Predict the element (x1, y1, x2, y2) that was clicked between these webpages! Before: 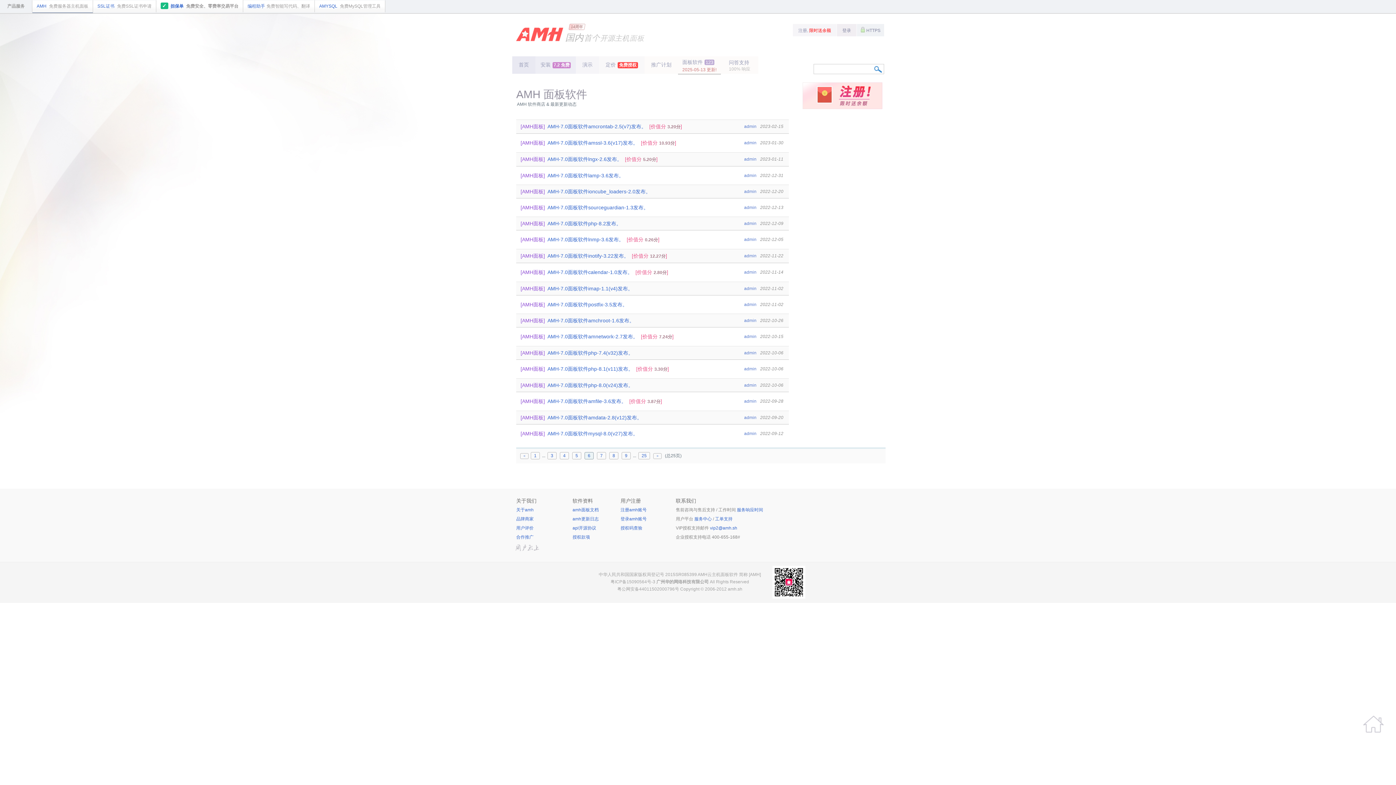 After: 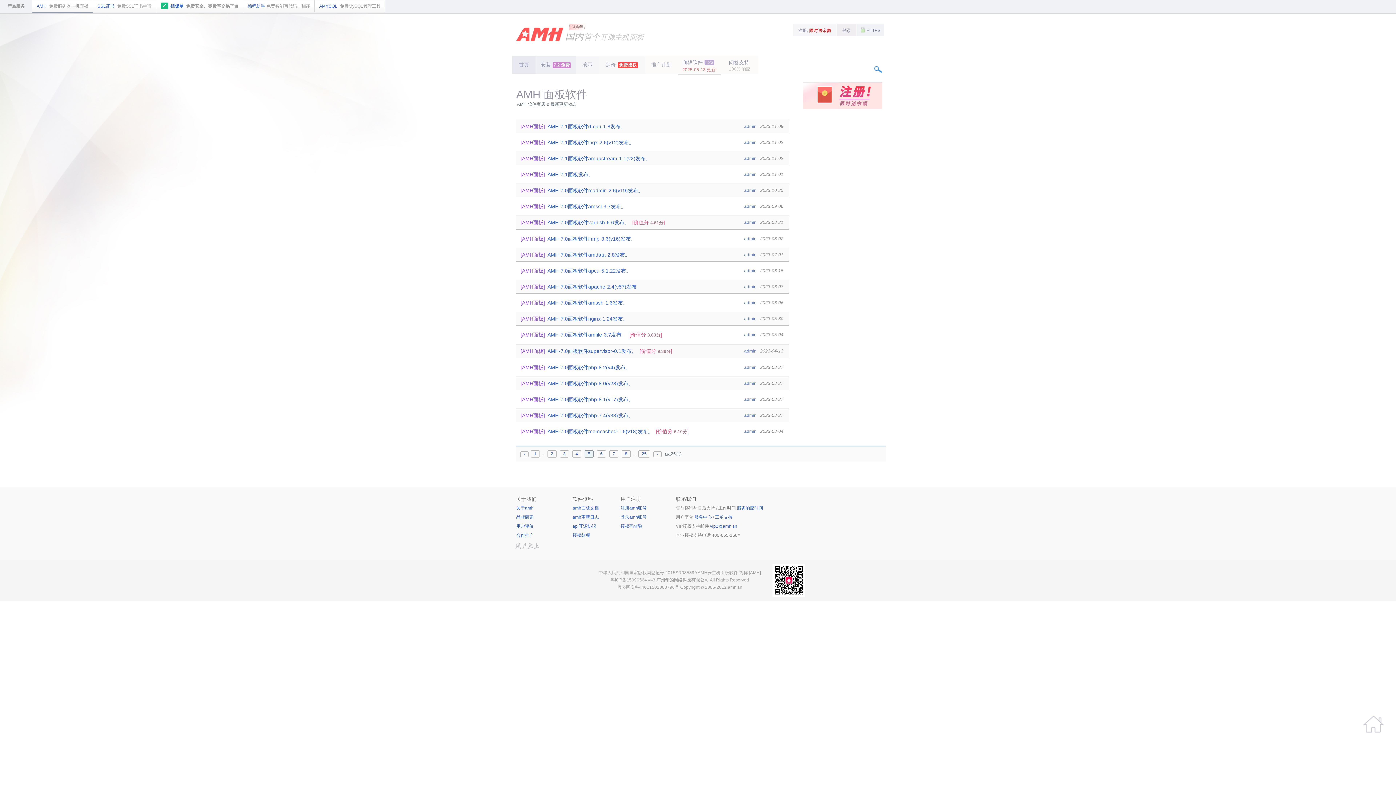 Action: bbox: (572, 452, 581, 459) label: 5